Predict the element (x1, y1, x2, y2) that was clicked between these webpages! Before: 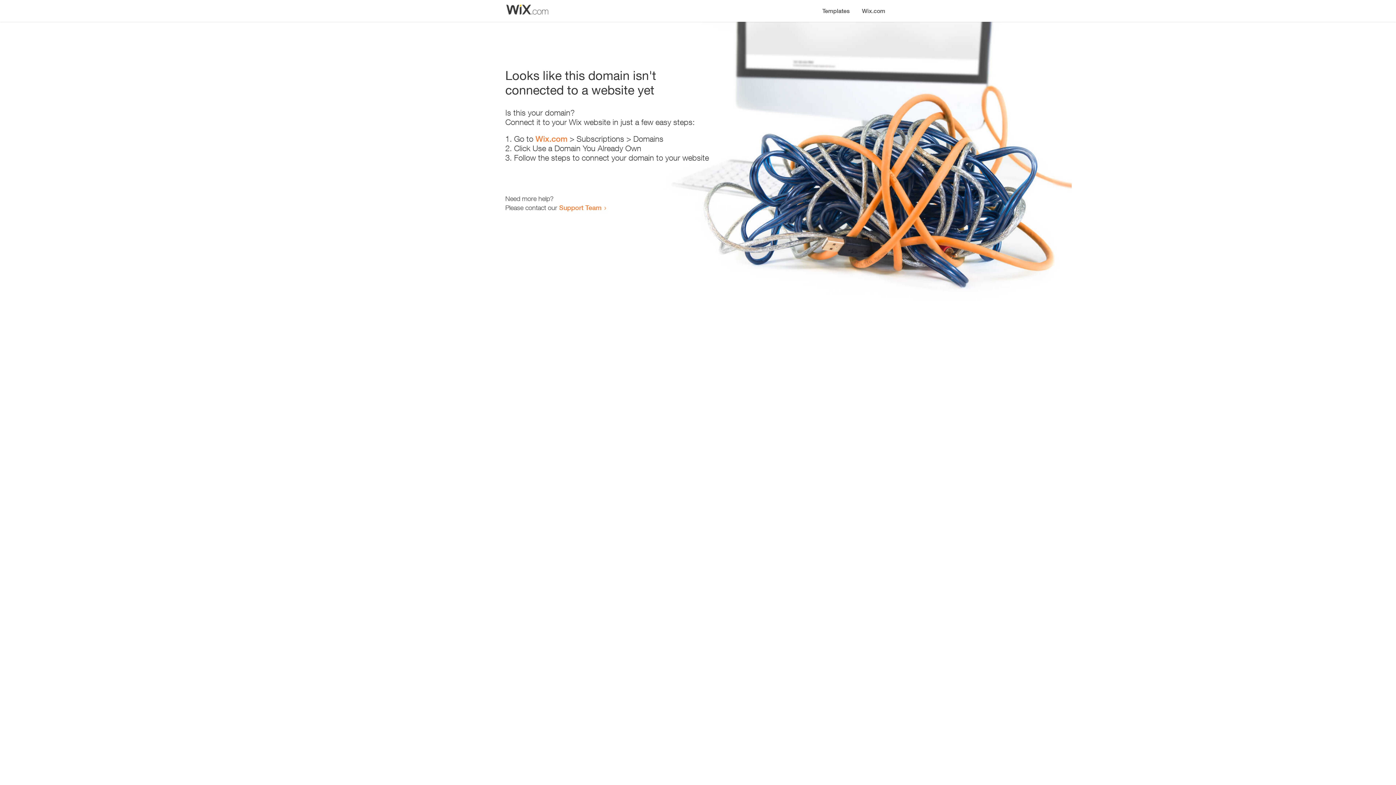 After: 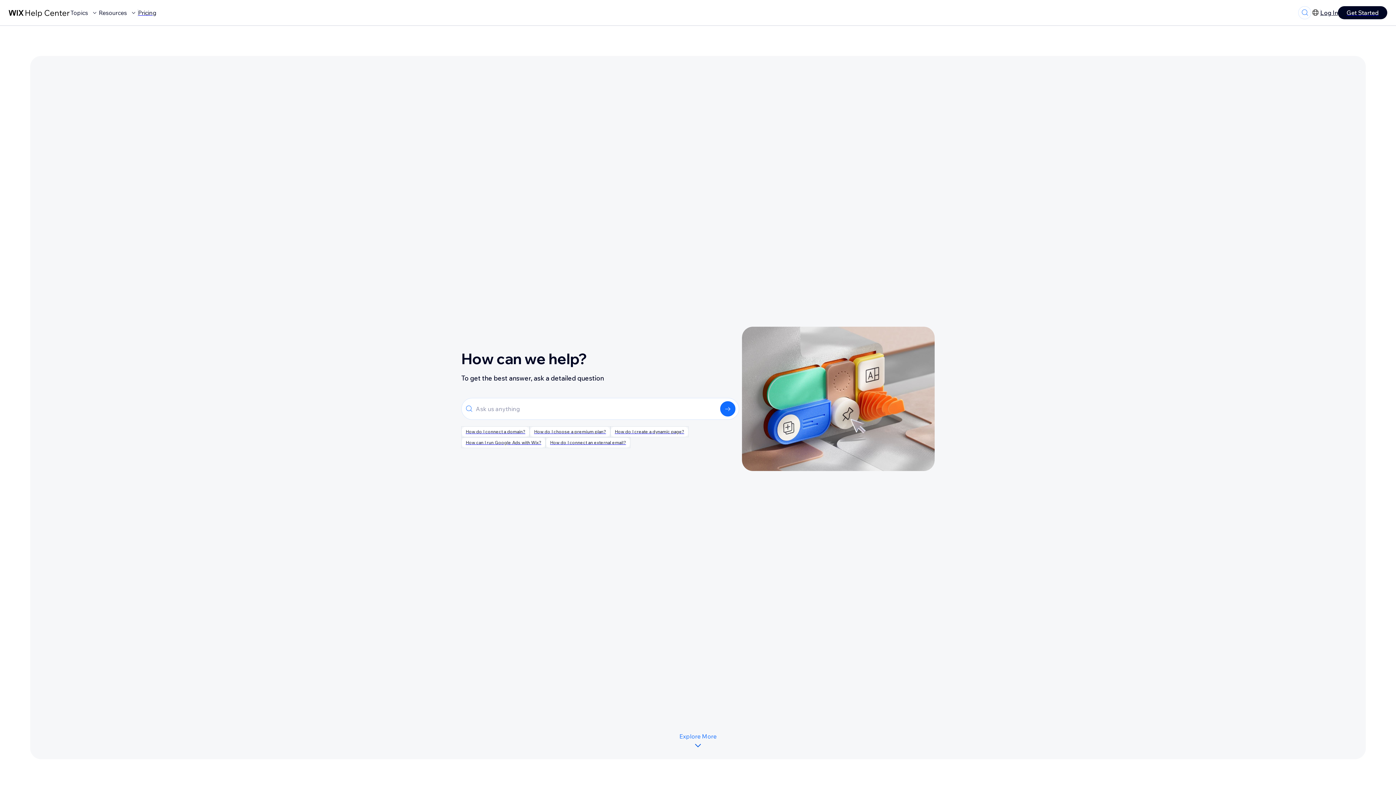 Action: bbox: (559, 203, 601, 211) label: Support Team